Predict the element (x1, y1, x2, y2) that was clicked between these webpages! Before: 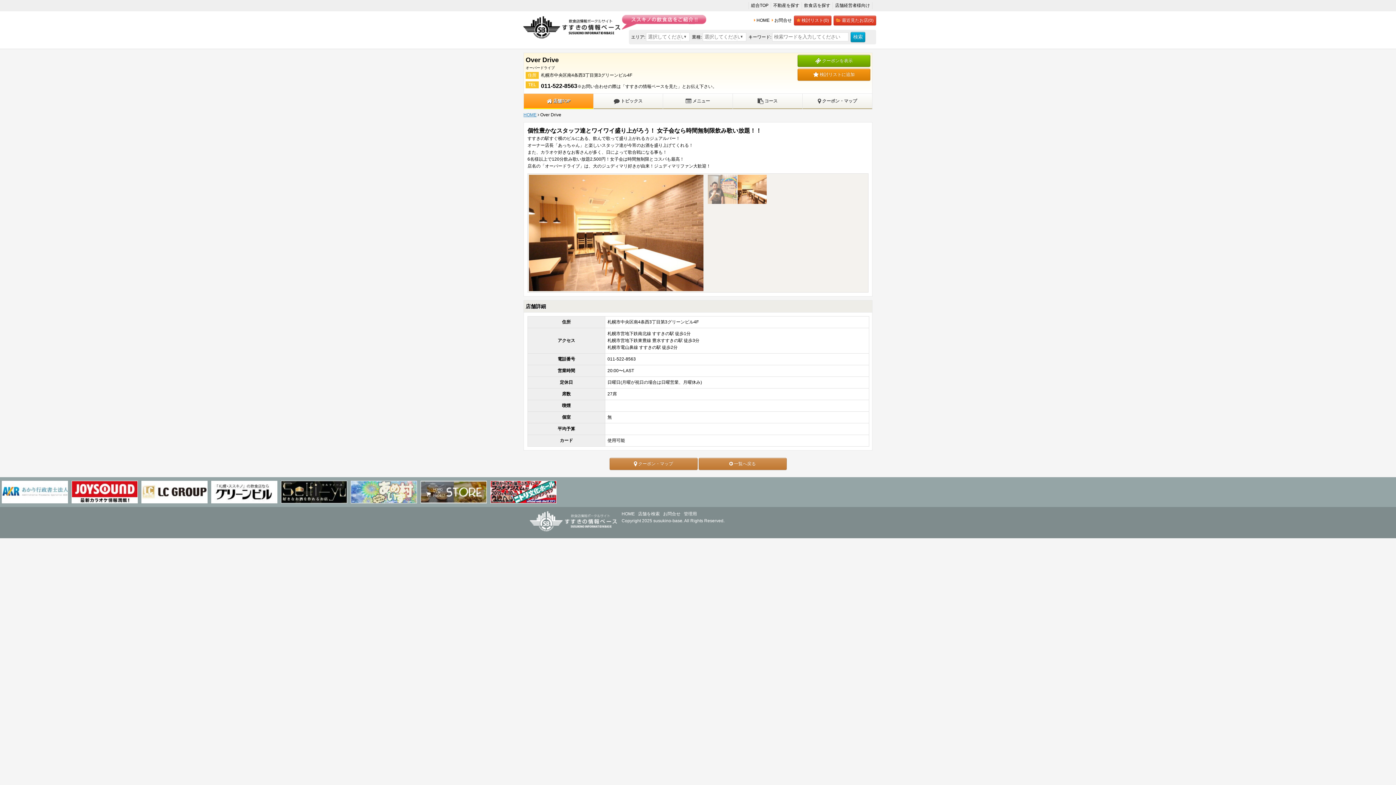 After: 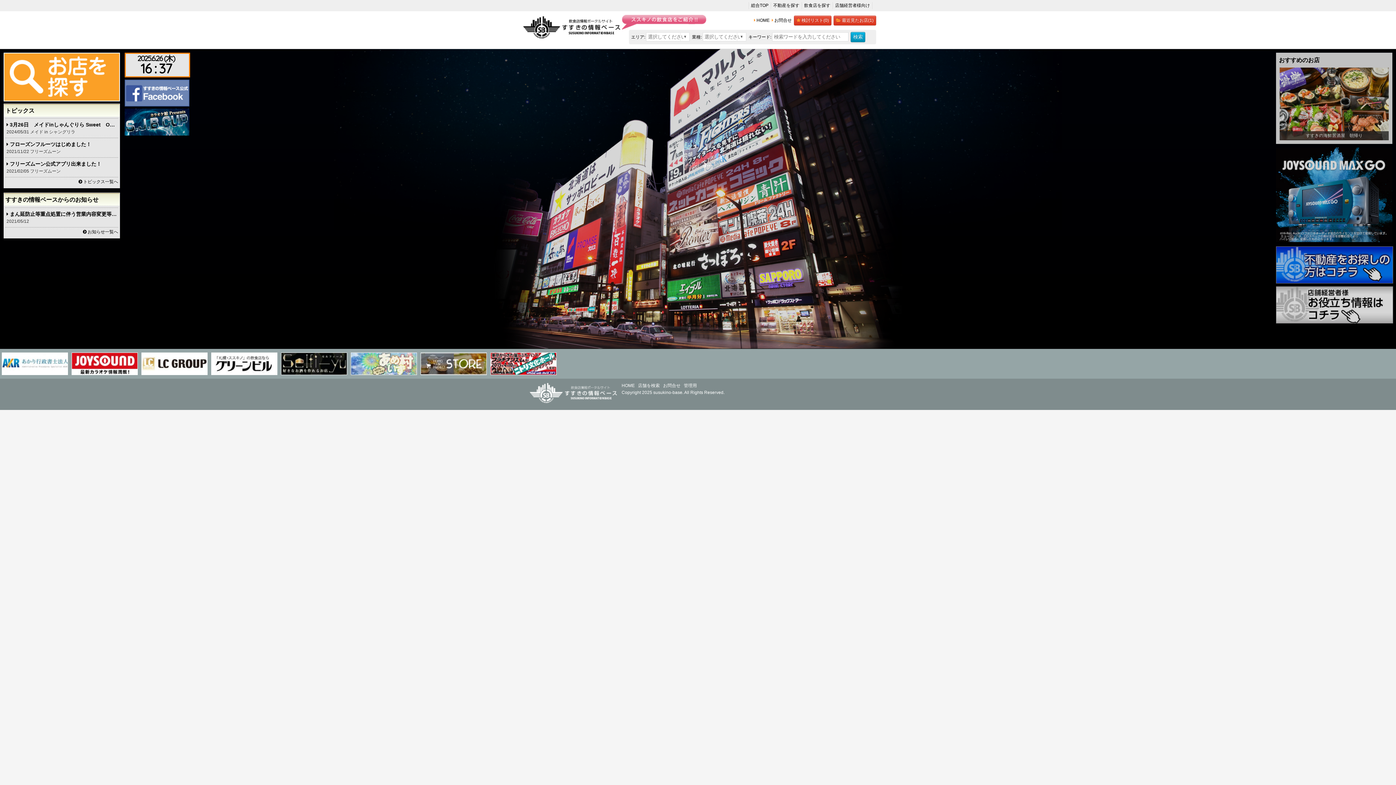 Action: label: HOME bbox: (523, 112, 536, 117)